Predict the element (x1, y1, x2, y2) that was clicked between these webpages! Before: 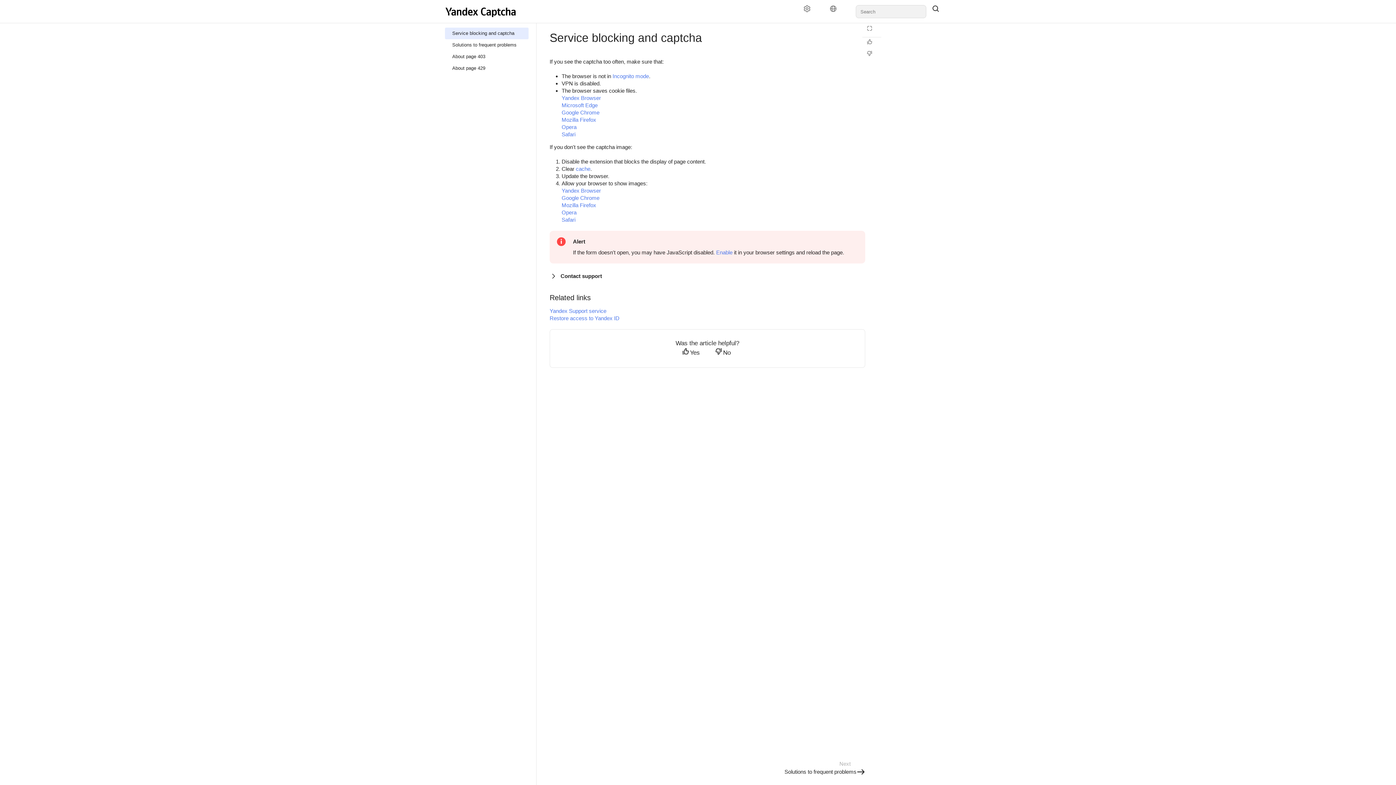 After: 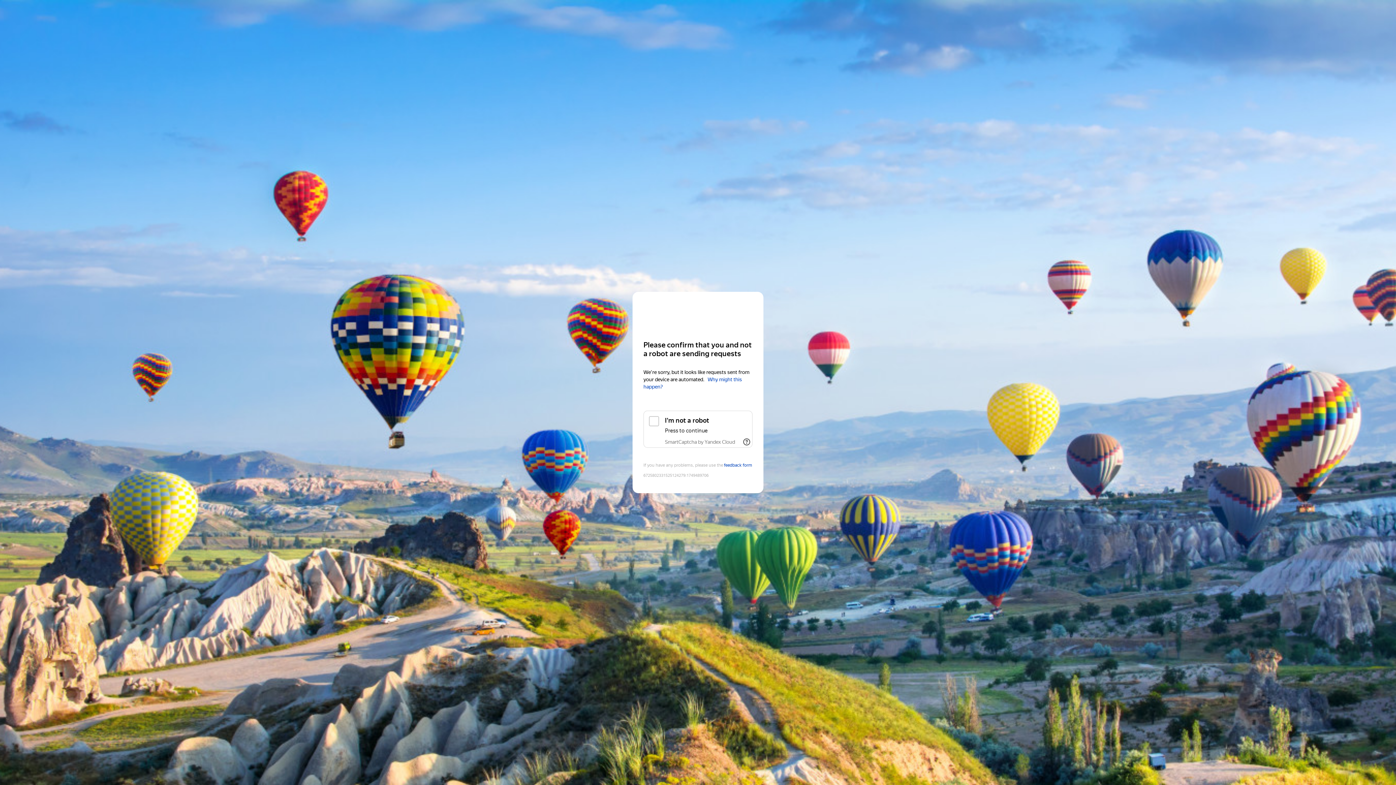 Action: bbox: (445, 50, 528, 62) label: About page 403